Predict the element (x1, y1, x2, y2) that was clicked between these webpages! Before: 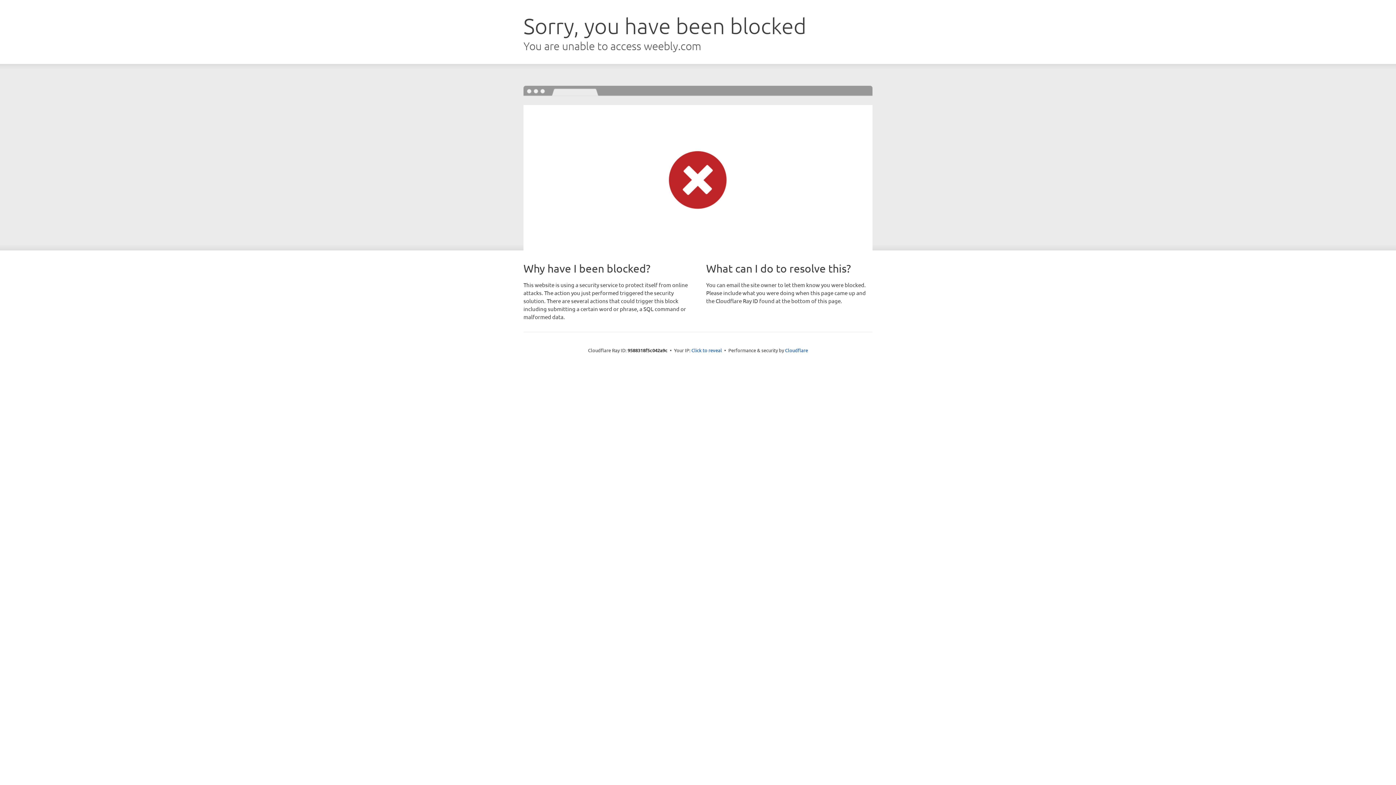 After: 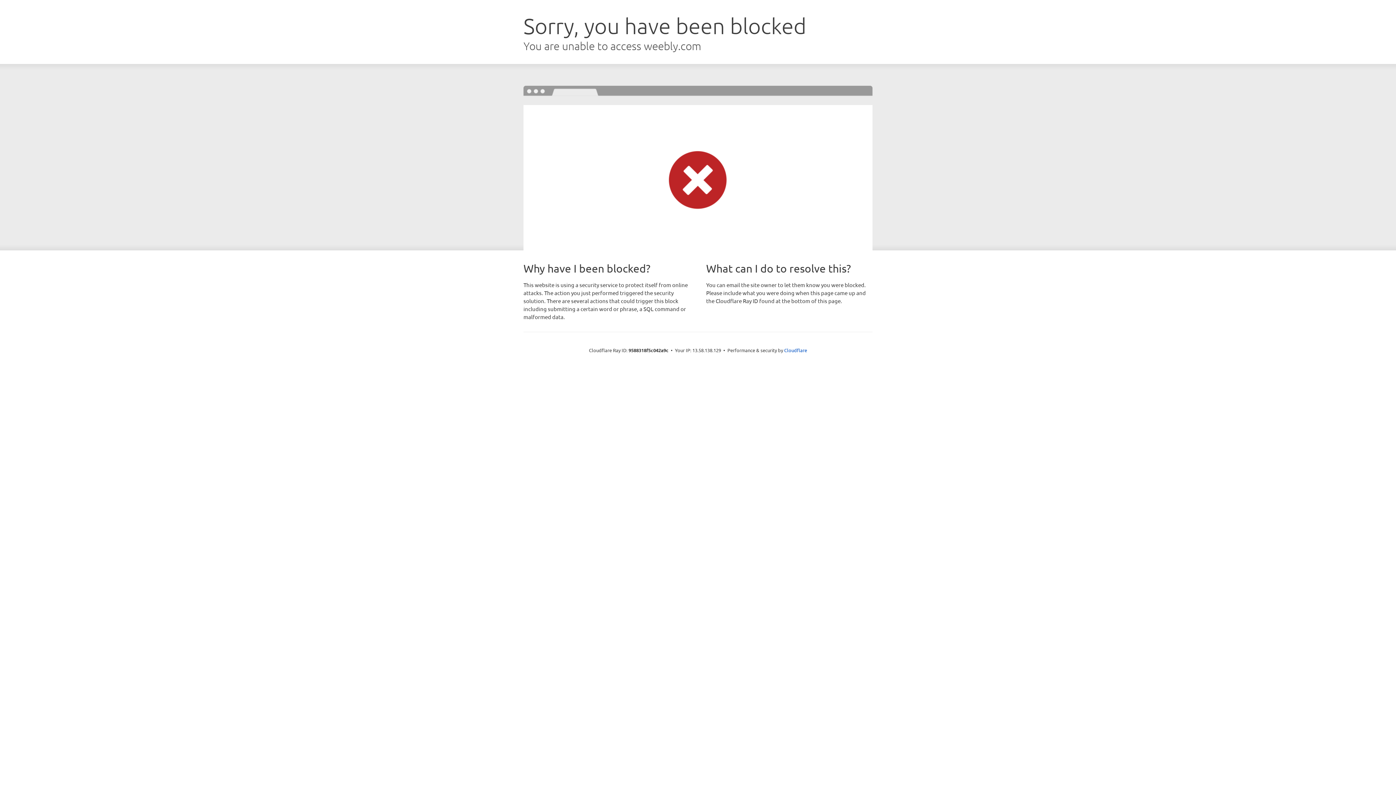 Action: label: Click to reveal bbox: (691, 346, 722, 353)